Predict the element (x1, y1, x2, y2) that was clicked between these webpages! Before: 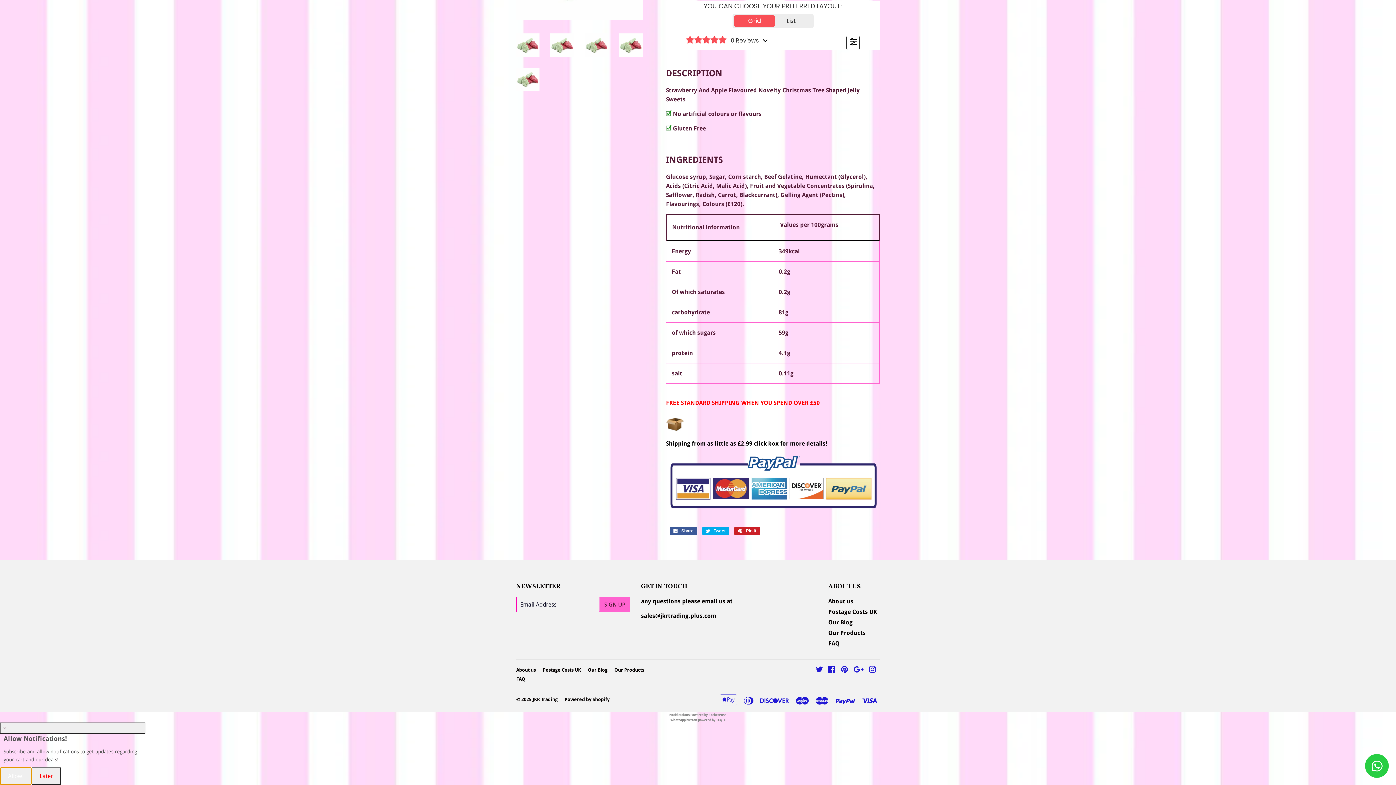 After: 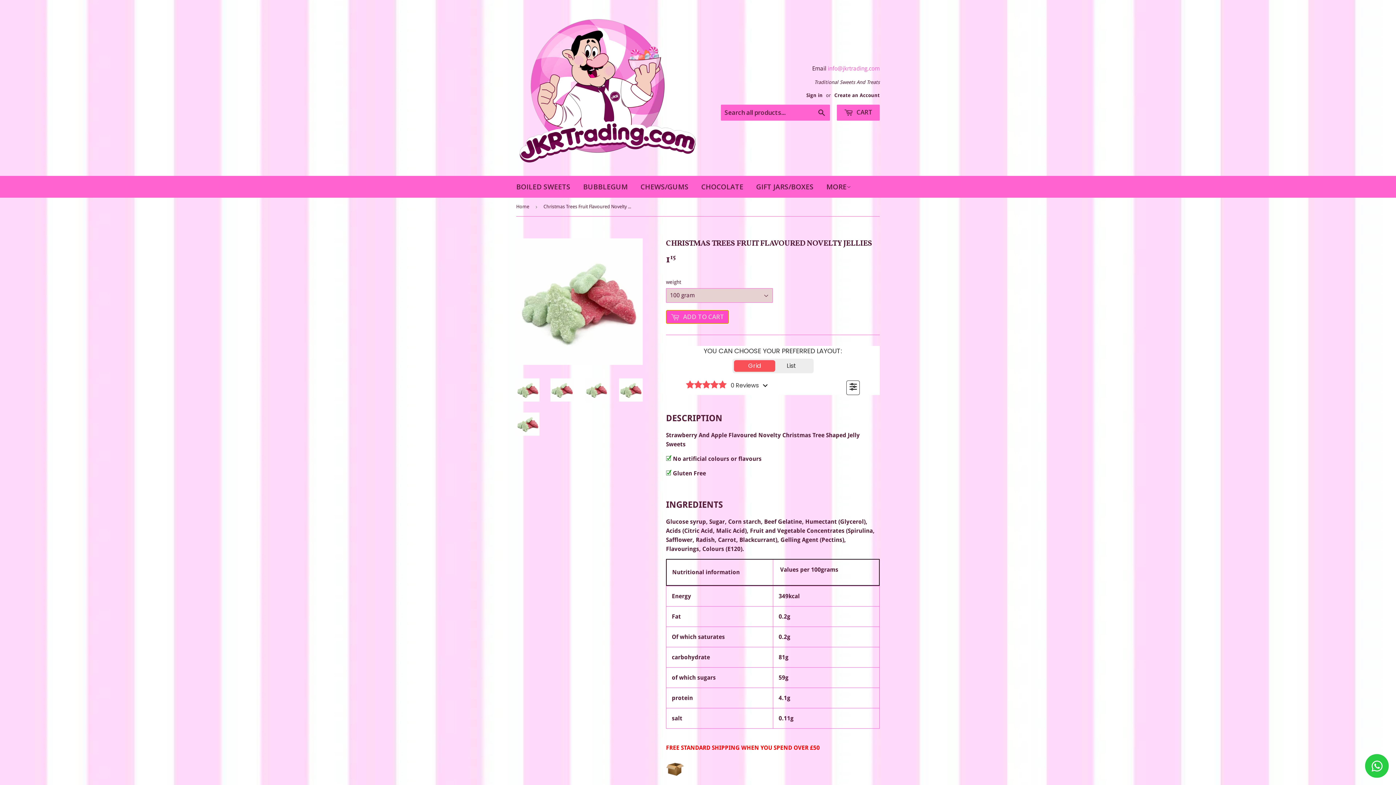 Action: bbox: (666, 310, 729, 323) label:  ADD TO CART